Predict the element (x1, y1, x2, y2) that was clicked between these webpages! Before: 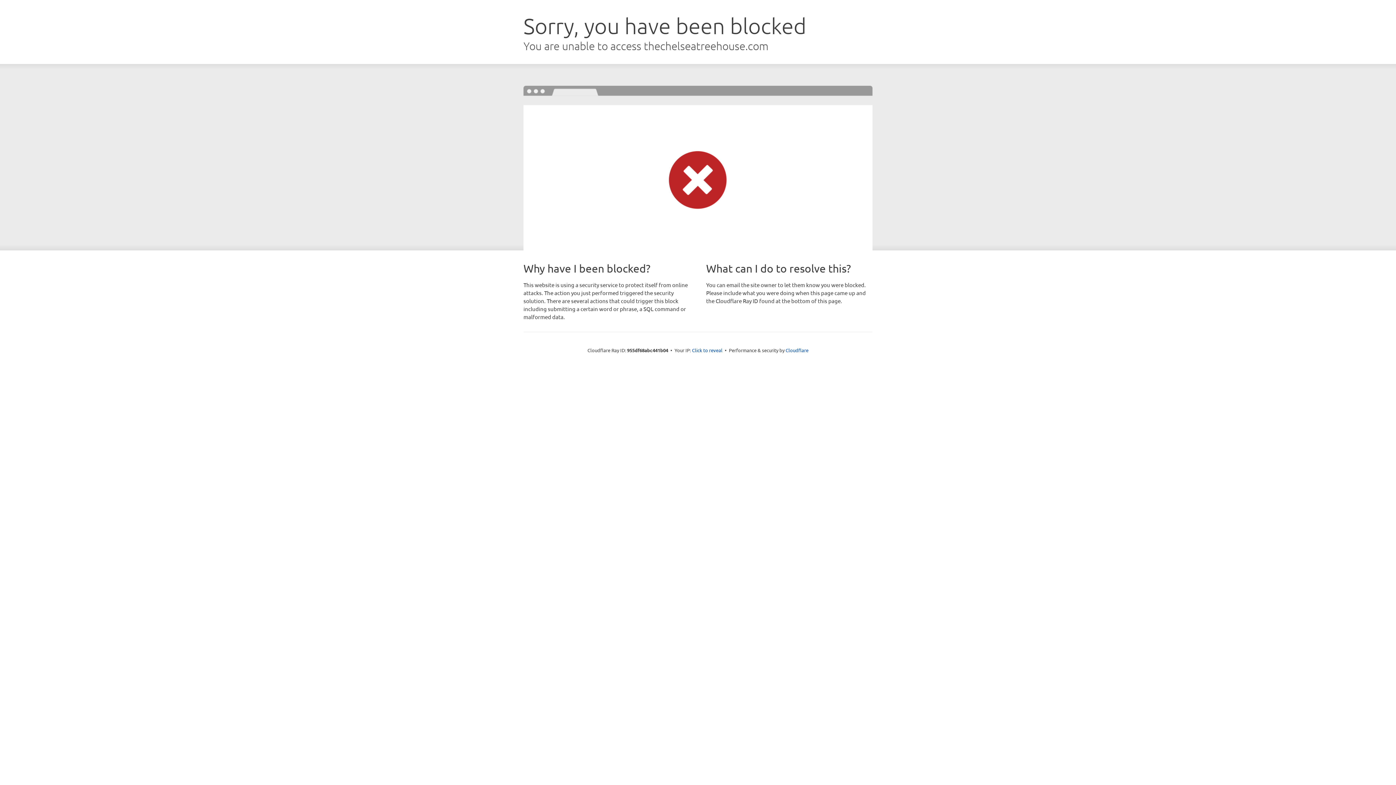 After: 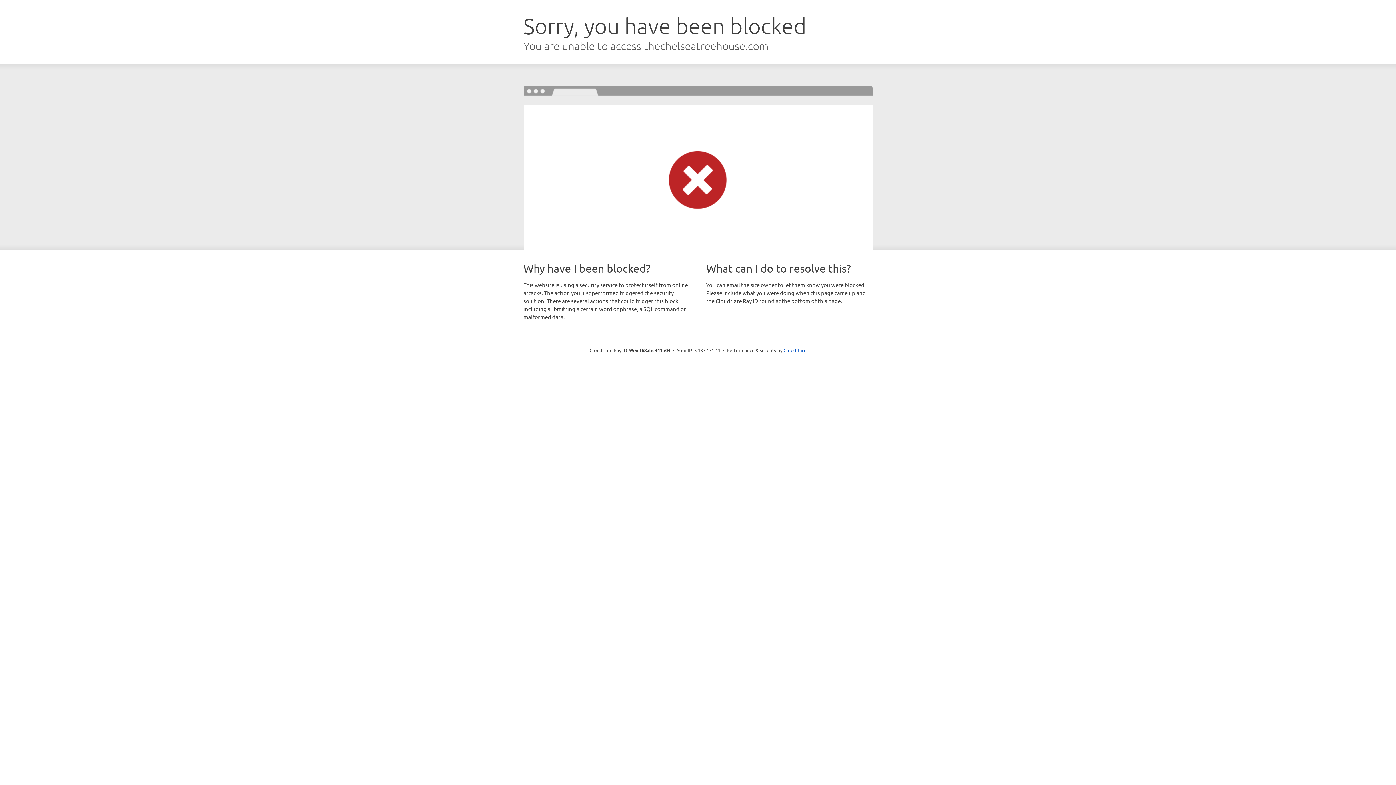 Action: bbox: (692, 346, 722, 353) label: Click to reveal